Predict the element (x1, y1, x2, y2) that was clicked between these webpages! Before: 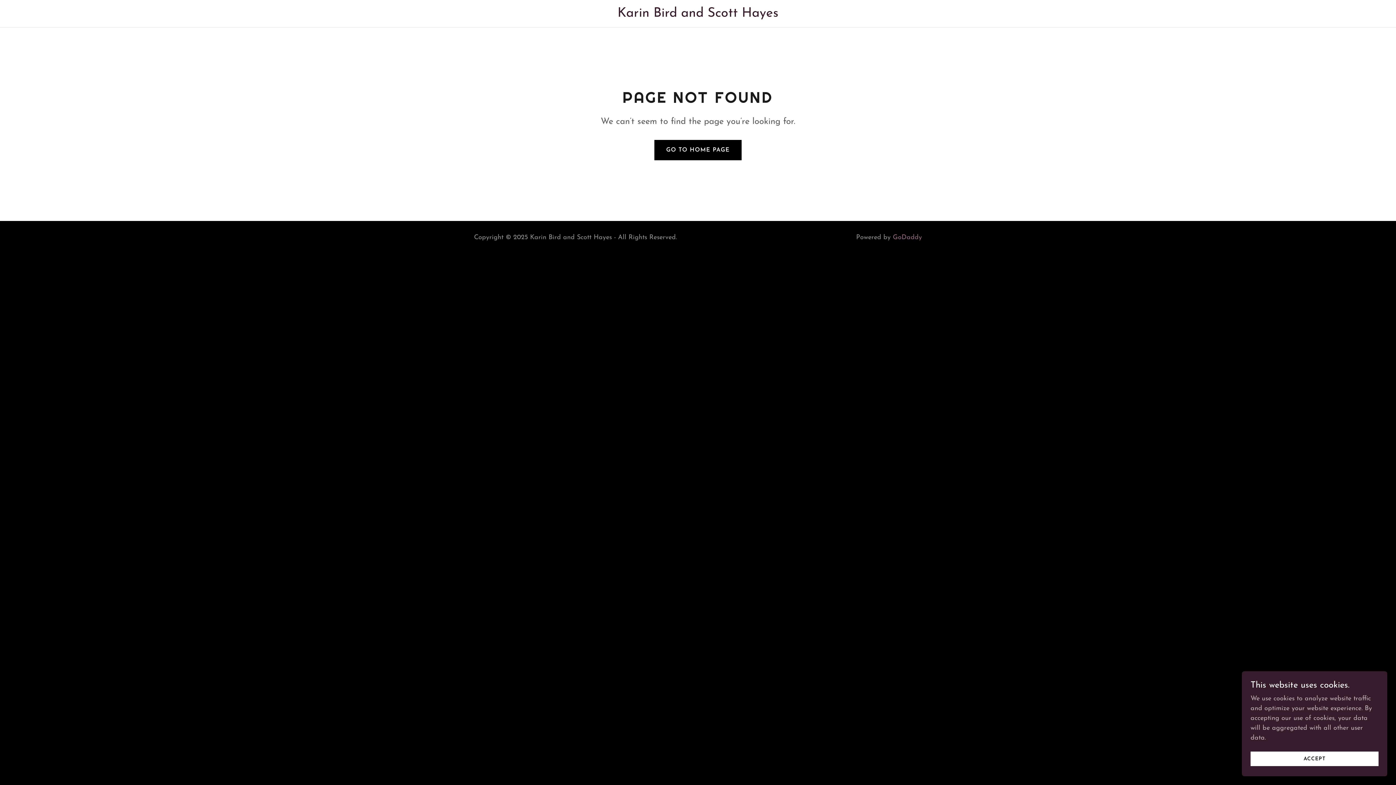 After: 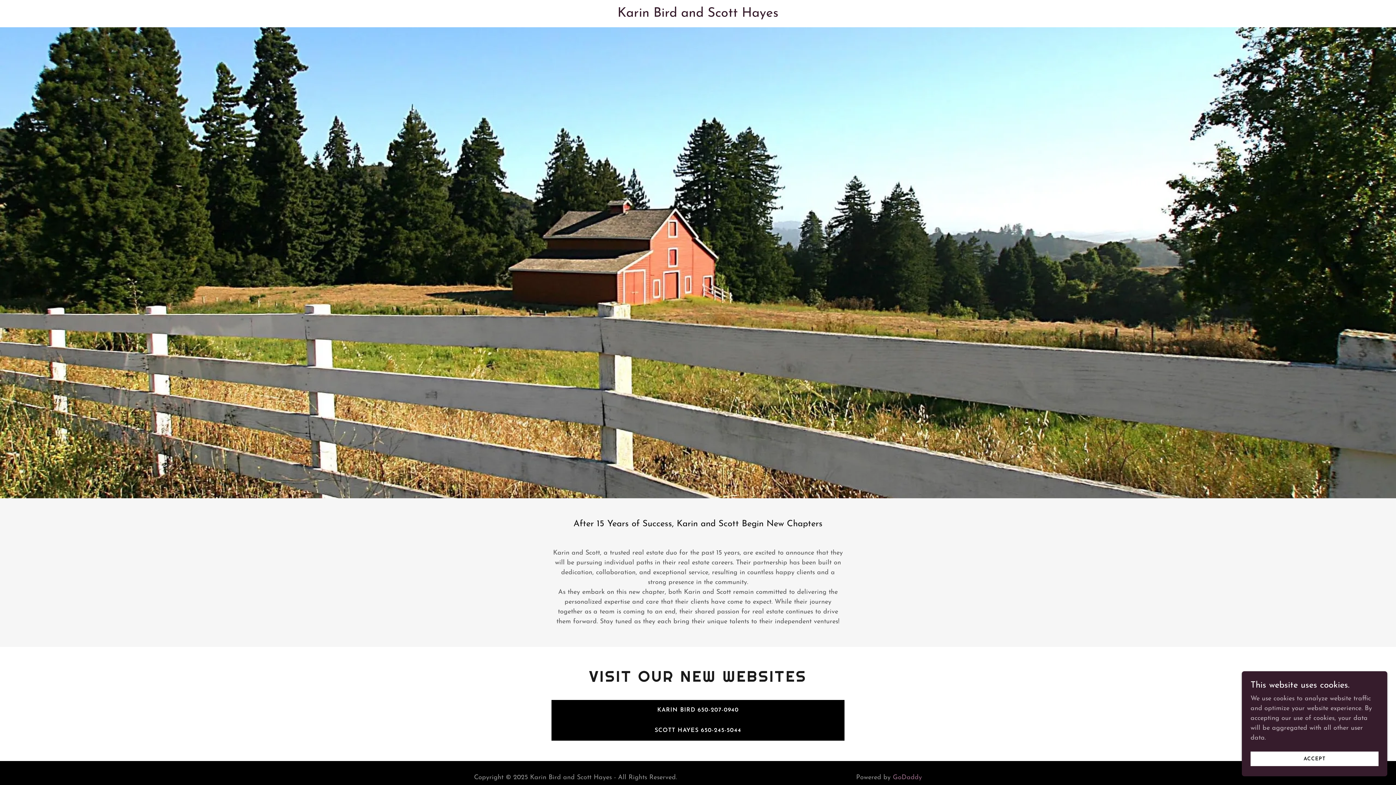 Action: bbox: (470, 11, 926, 18) label: Karin Bird and Scott Hayes